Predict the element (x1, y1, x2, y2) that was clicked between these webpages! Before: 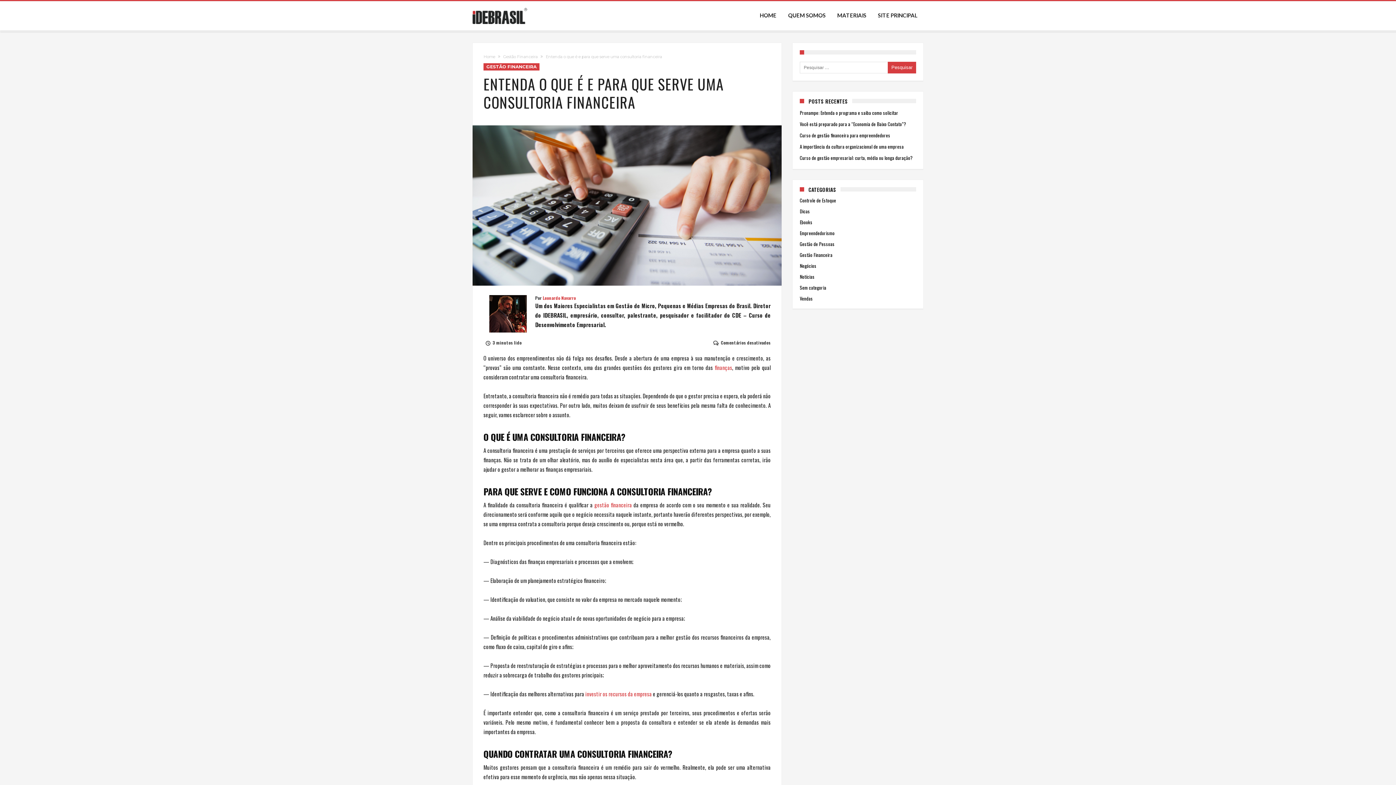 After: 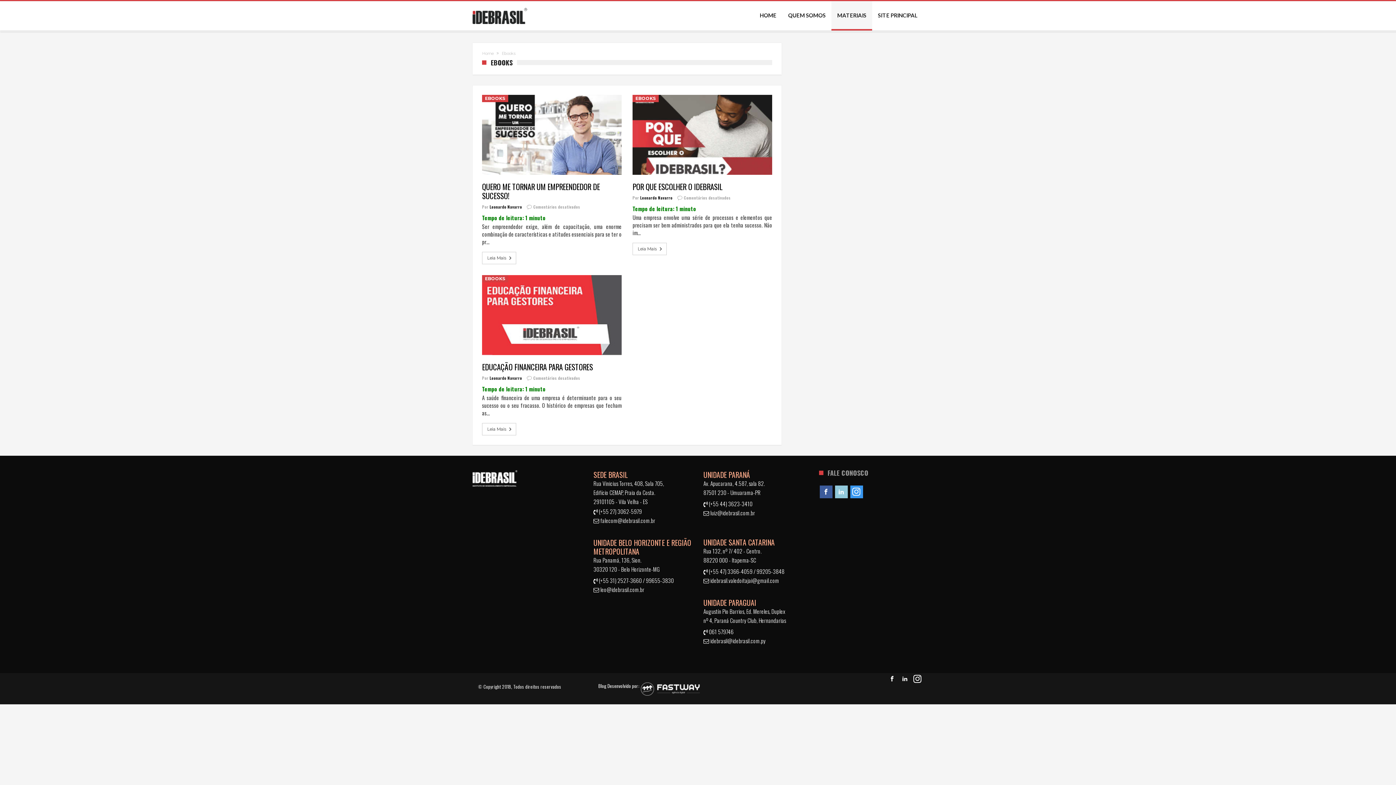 Action: label: Ebooks bbox: (800, 216, 812, 227)